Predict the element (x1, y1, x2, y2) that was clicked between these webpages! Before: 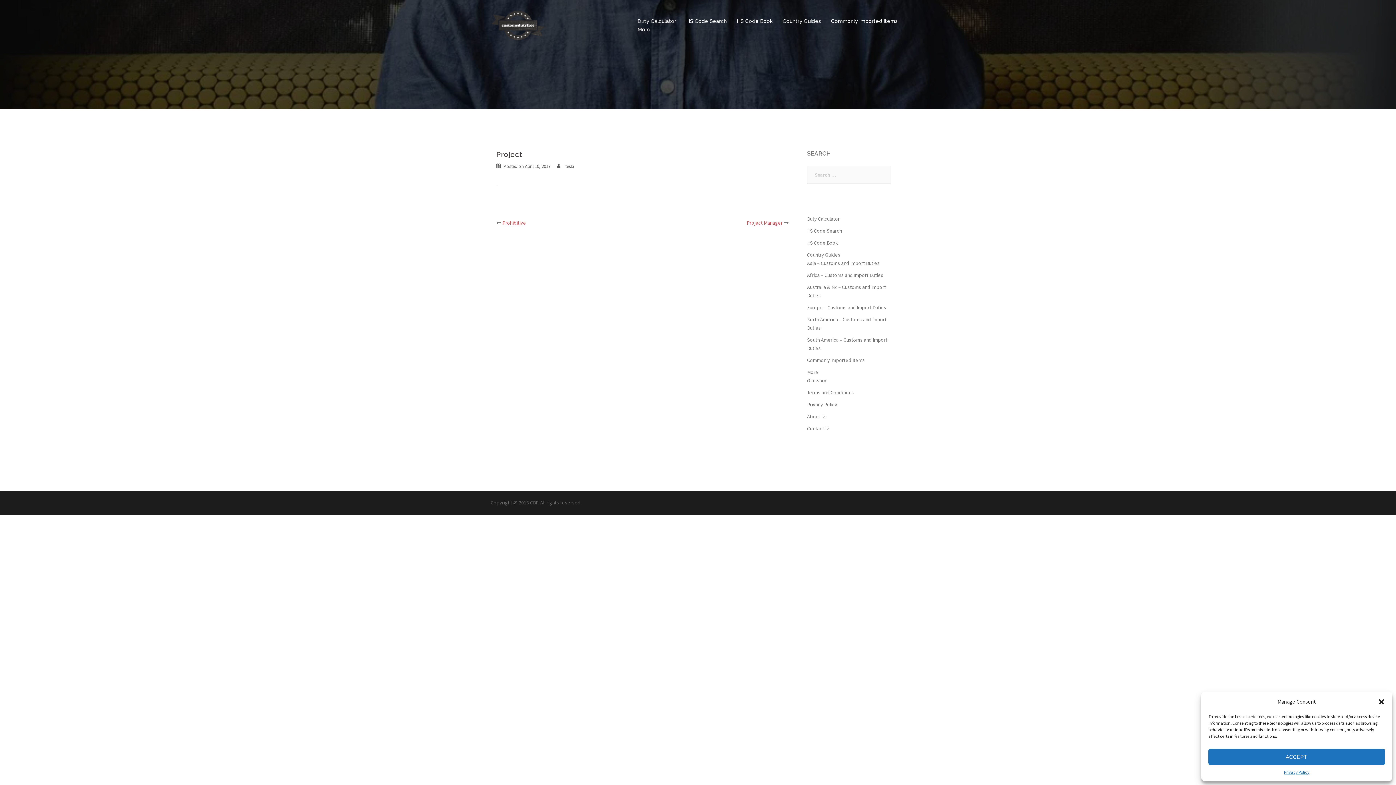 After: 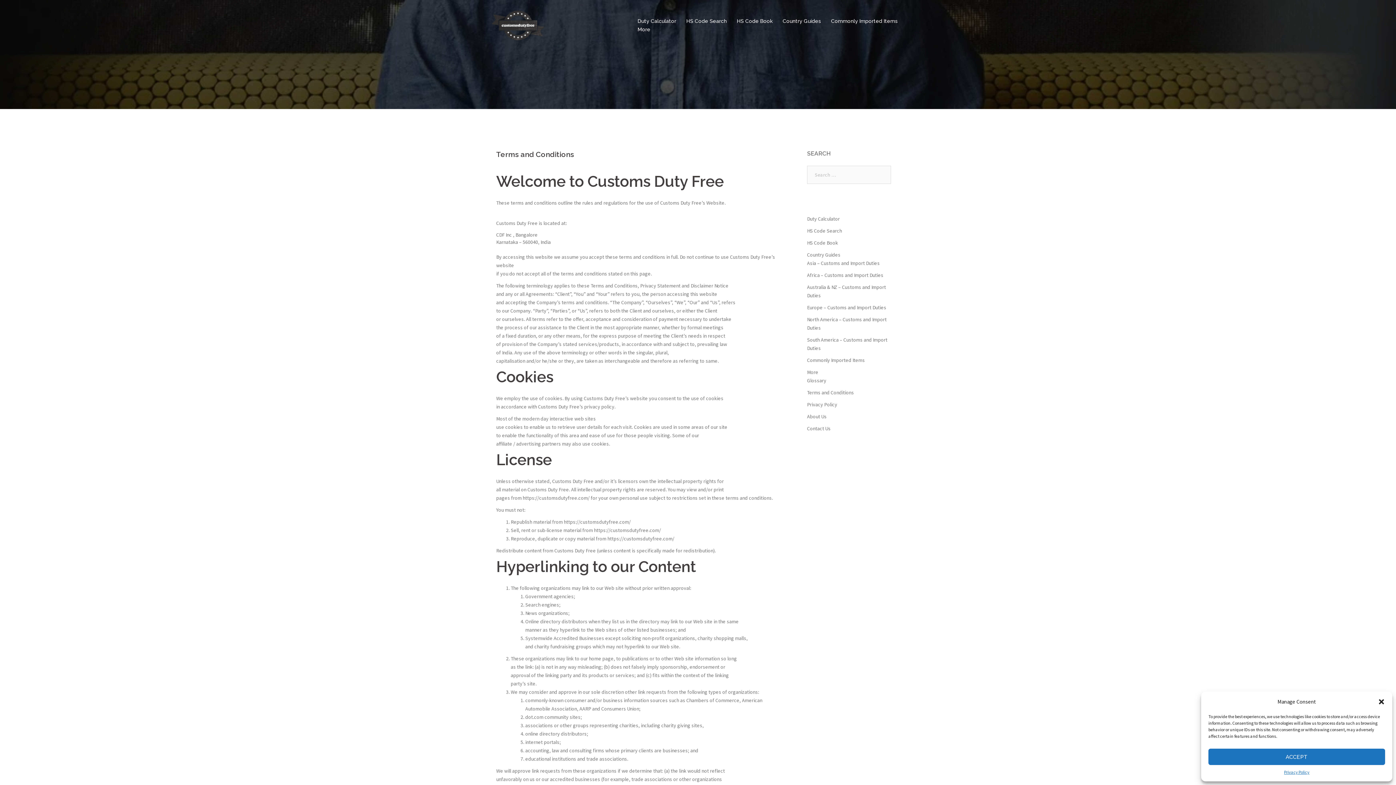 Action: label: Terms and Conditions bbox: (807, 389, 854, 396)